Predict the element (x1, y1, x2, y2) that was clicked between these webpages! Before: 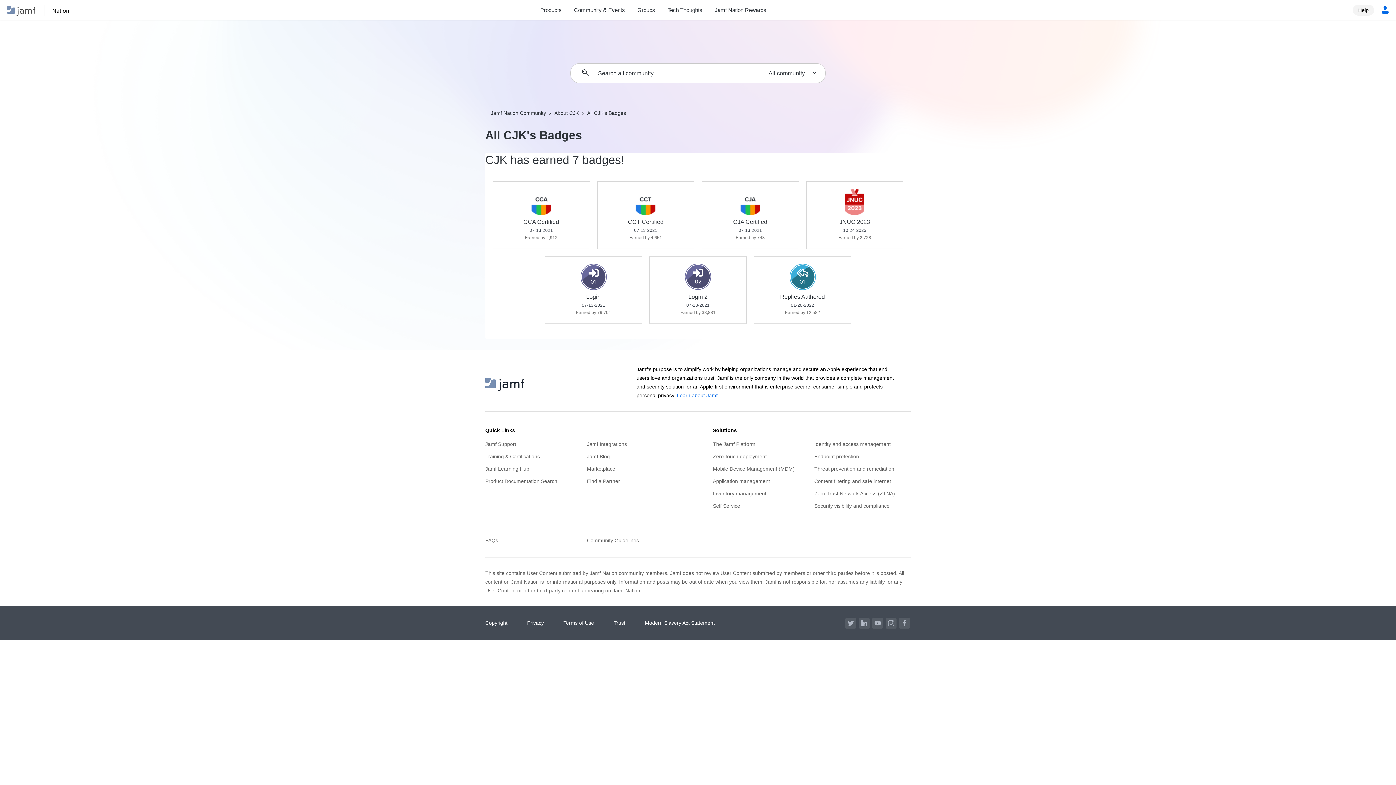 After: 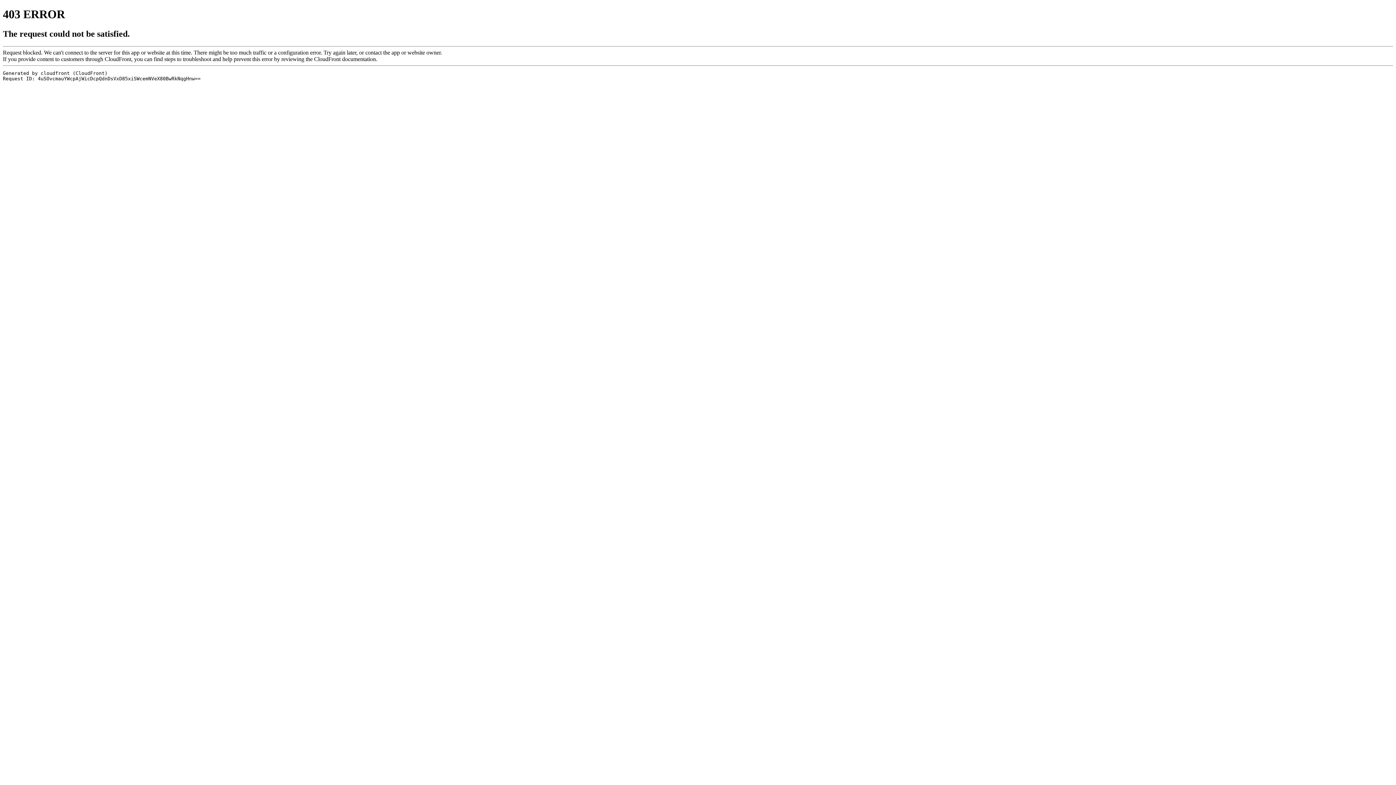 Action: label: Application management bbox: (713, 475, 809, 487)